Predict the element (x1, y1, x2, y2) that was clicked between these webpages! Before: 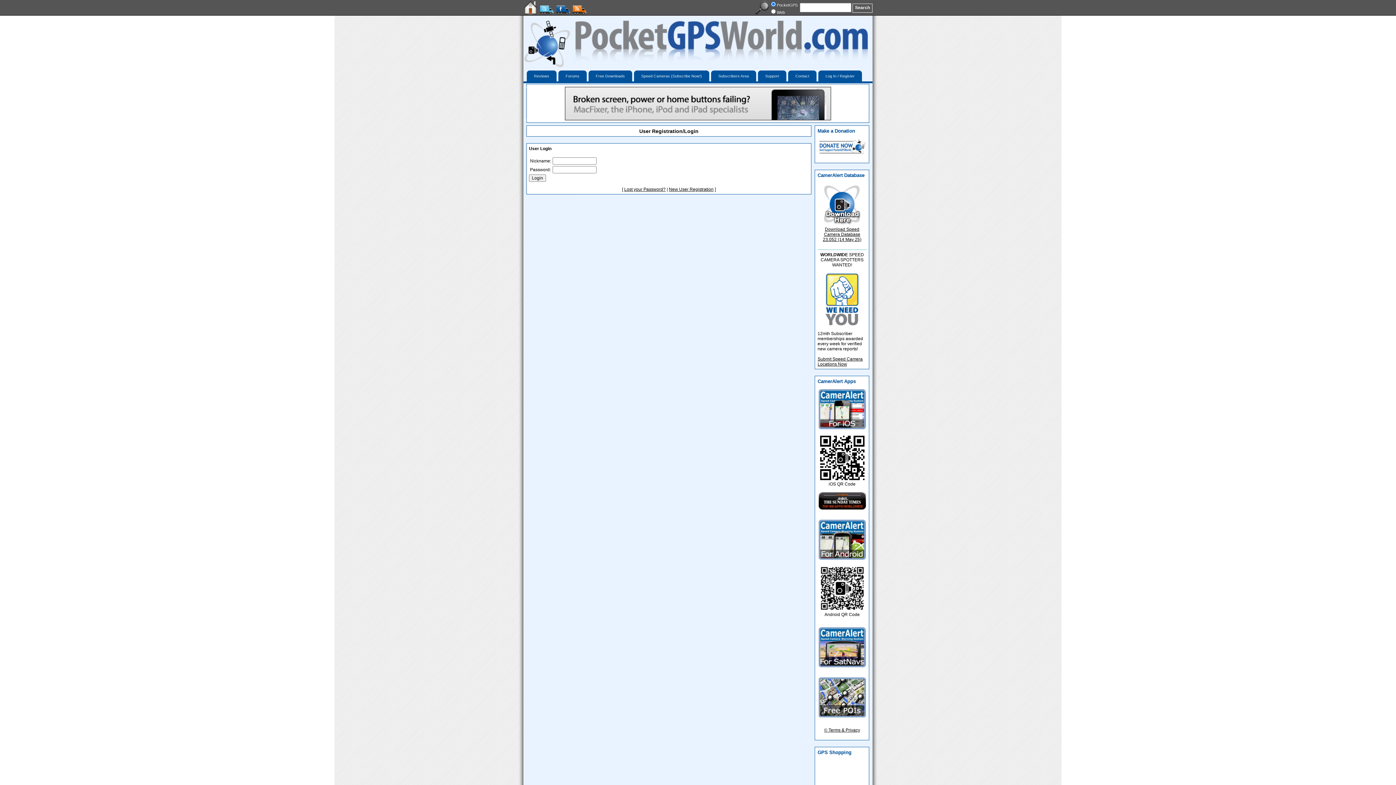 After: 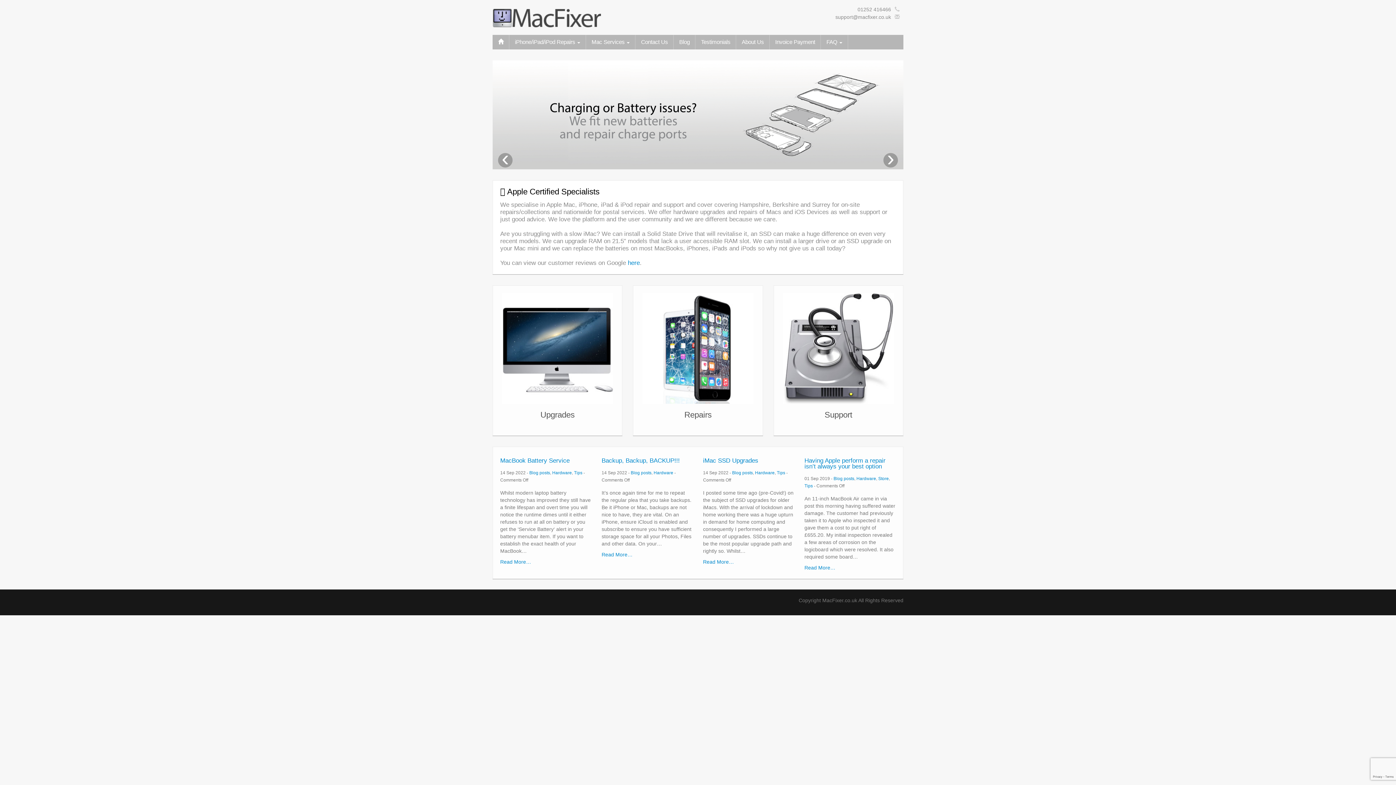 Action: bbox: (565, 116, 831, 121)